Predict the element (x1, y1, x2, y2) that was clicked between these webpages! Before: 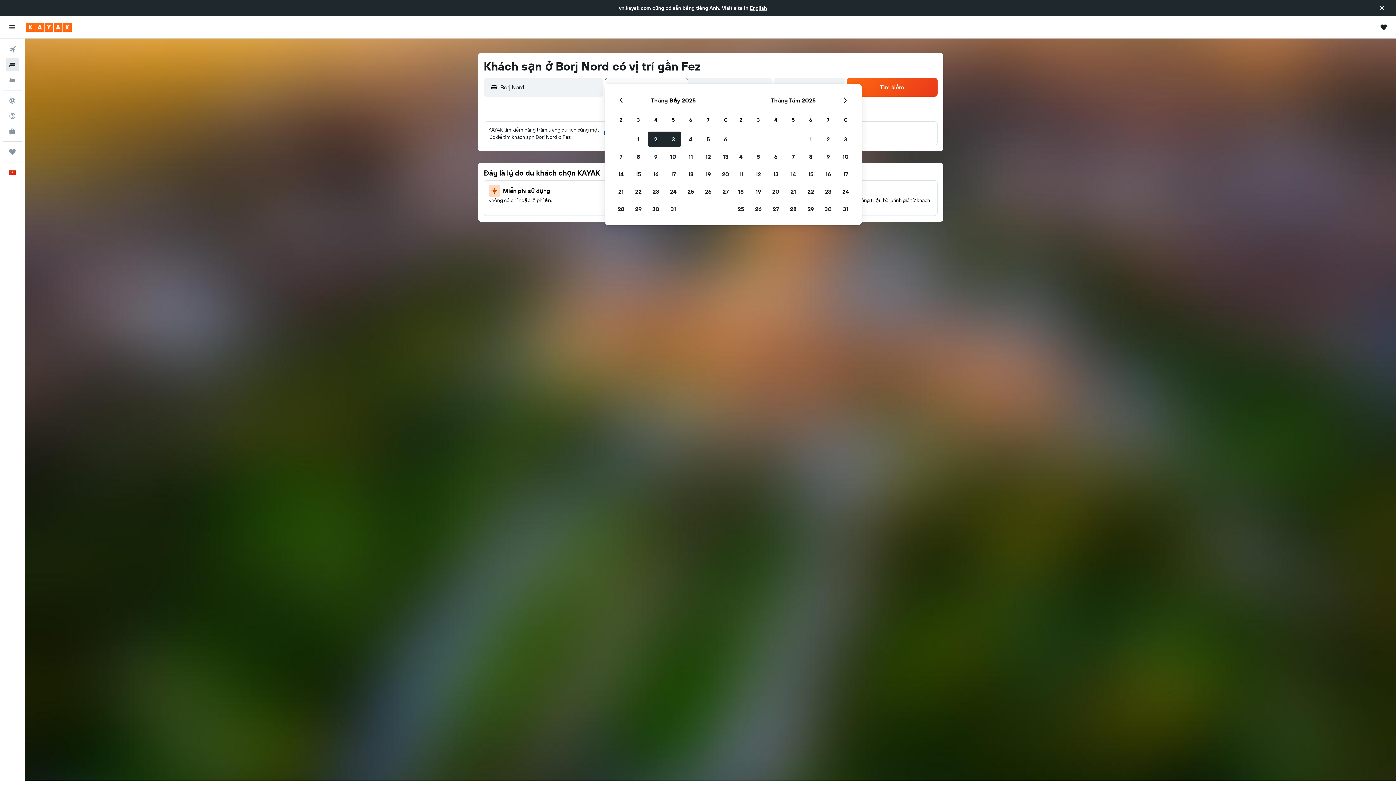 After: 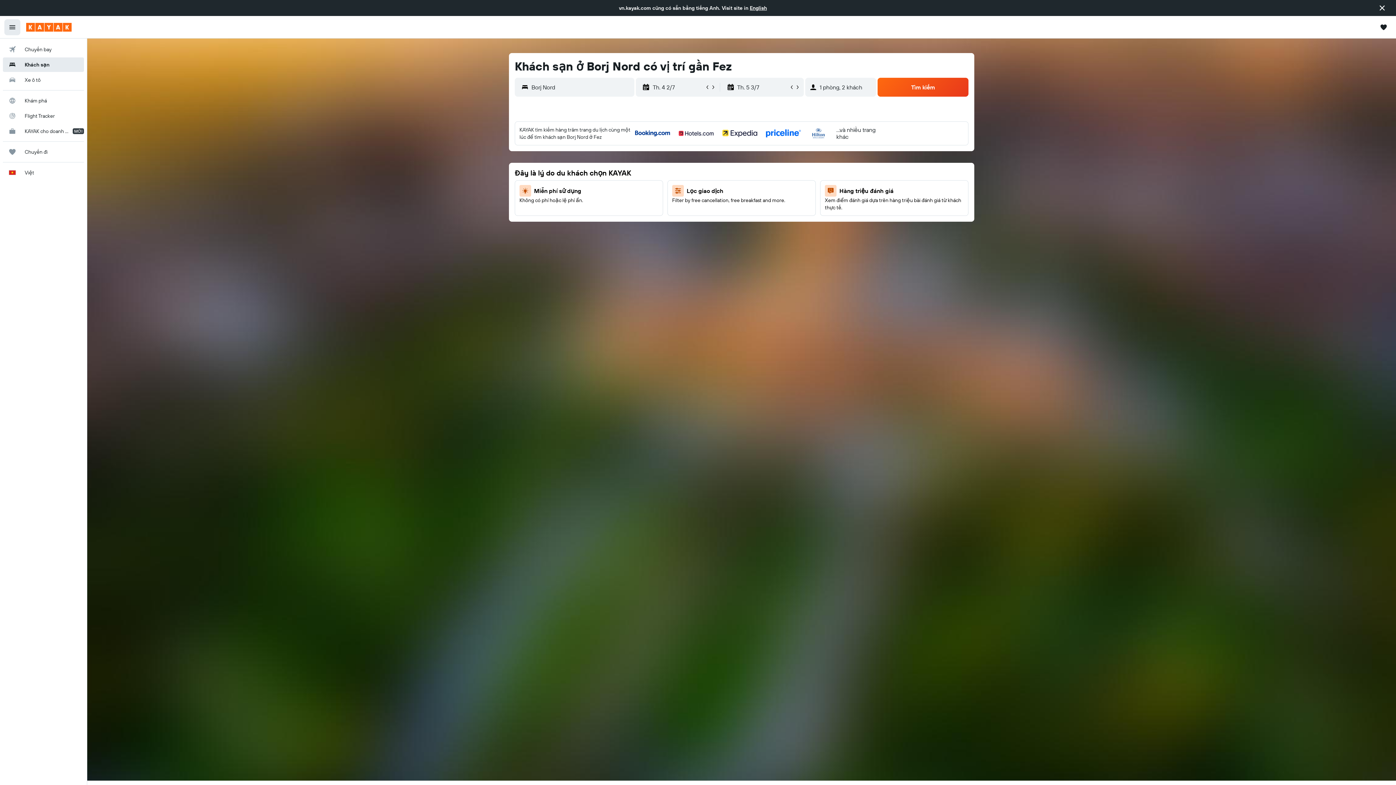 Action: bbox: (4, 19, 20, 35) label: Mở phần điều hướng chính